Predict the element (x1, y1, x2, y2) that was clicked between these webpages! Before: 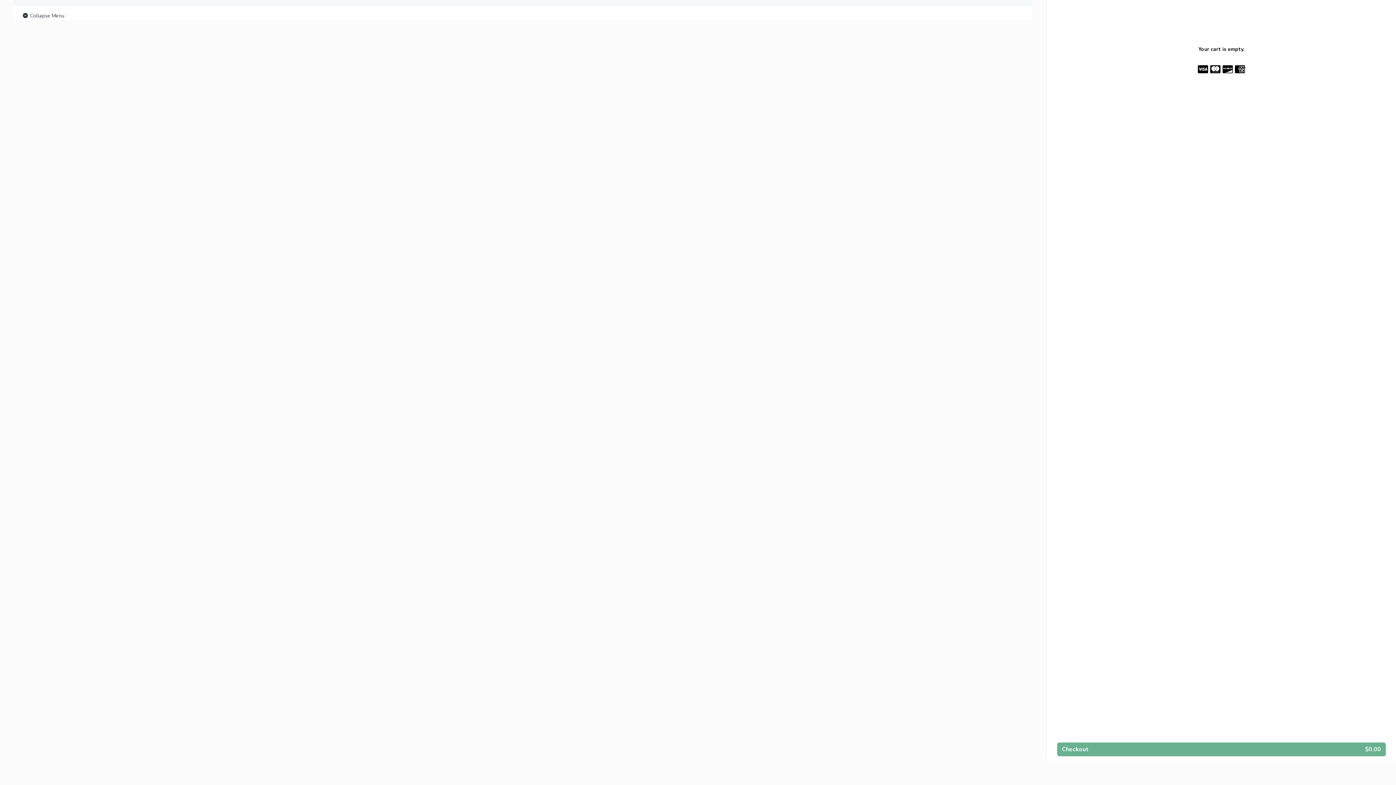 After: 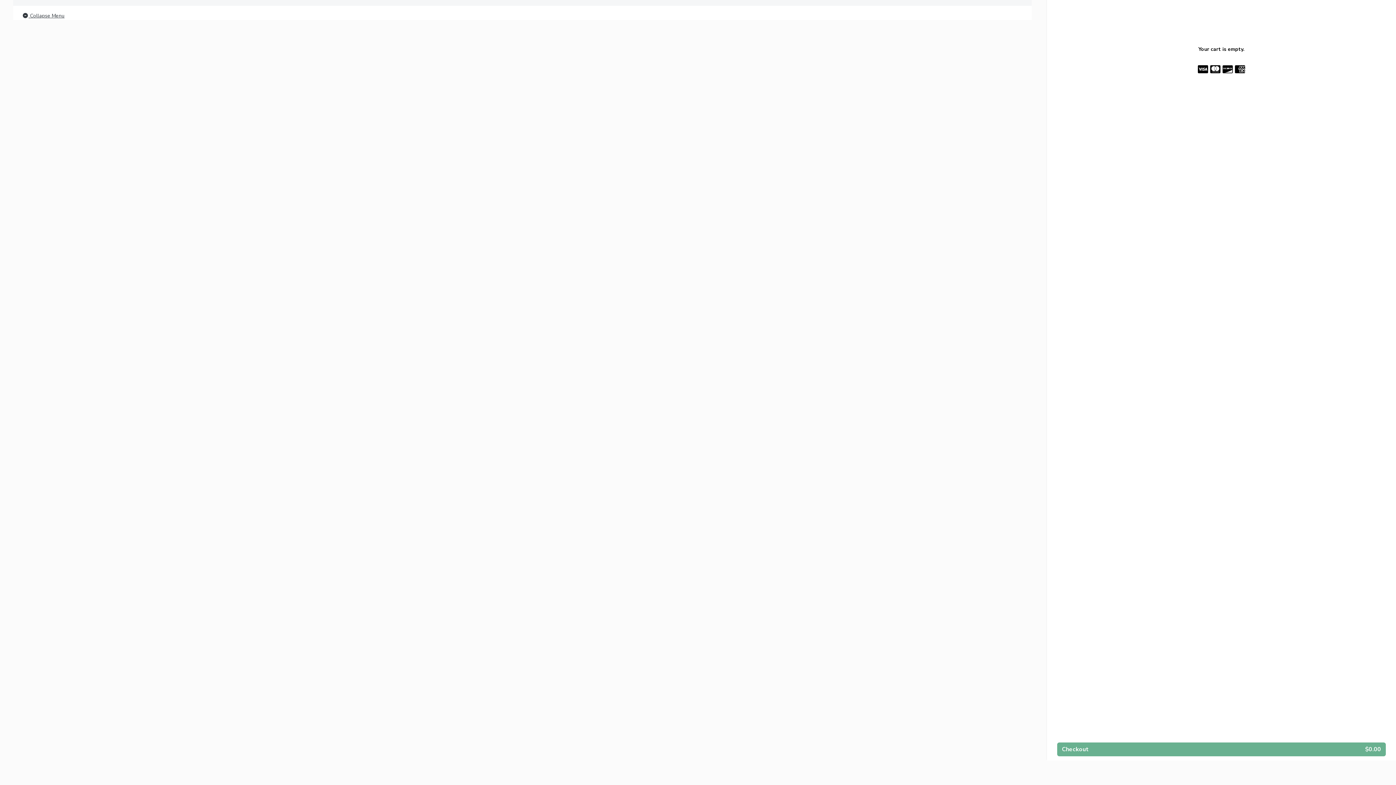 Action: bbox: (21, 11, 64, 20) label:  Collapse Menu